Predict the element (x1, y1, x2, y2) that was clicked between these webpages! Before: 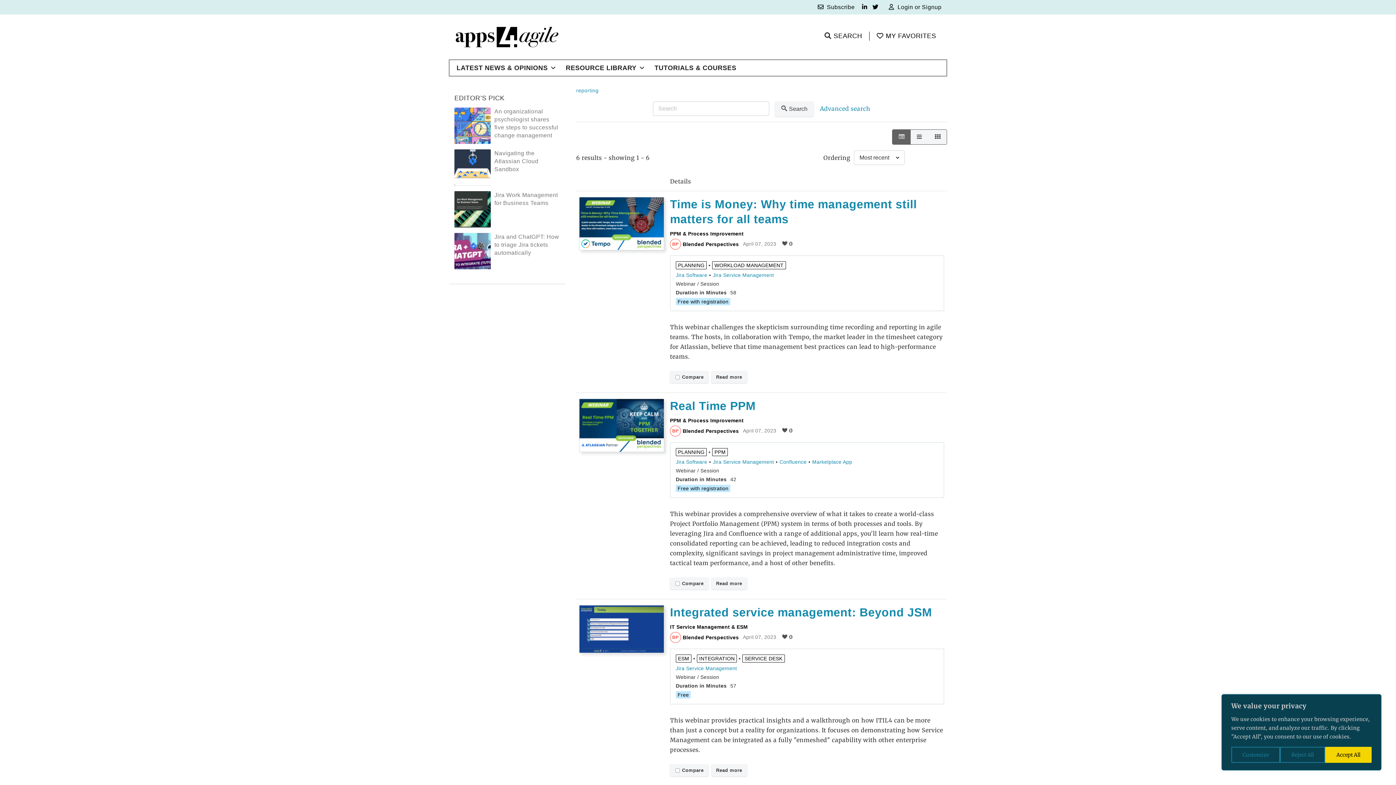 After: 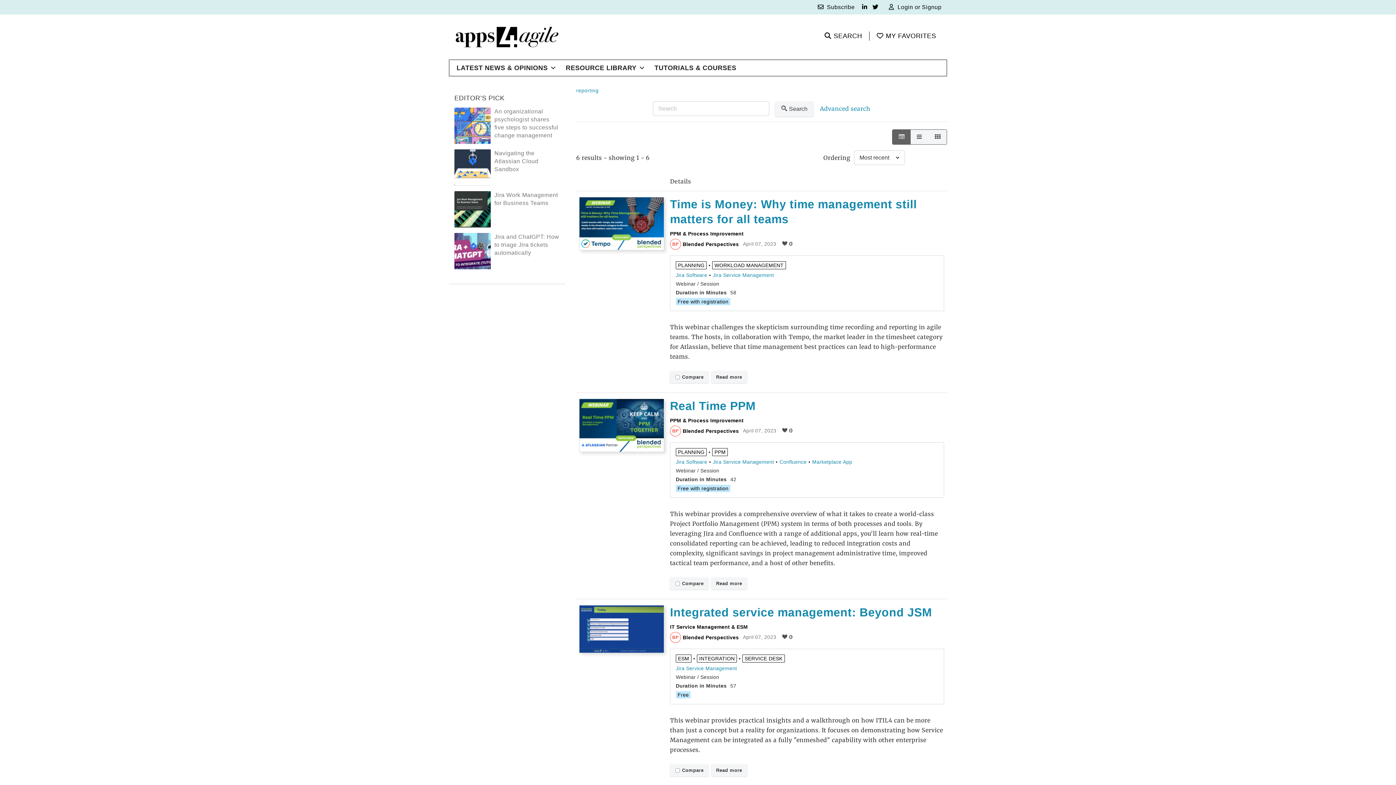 Action: bbox: (1325, 747, 1372, 763) label: Accept All